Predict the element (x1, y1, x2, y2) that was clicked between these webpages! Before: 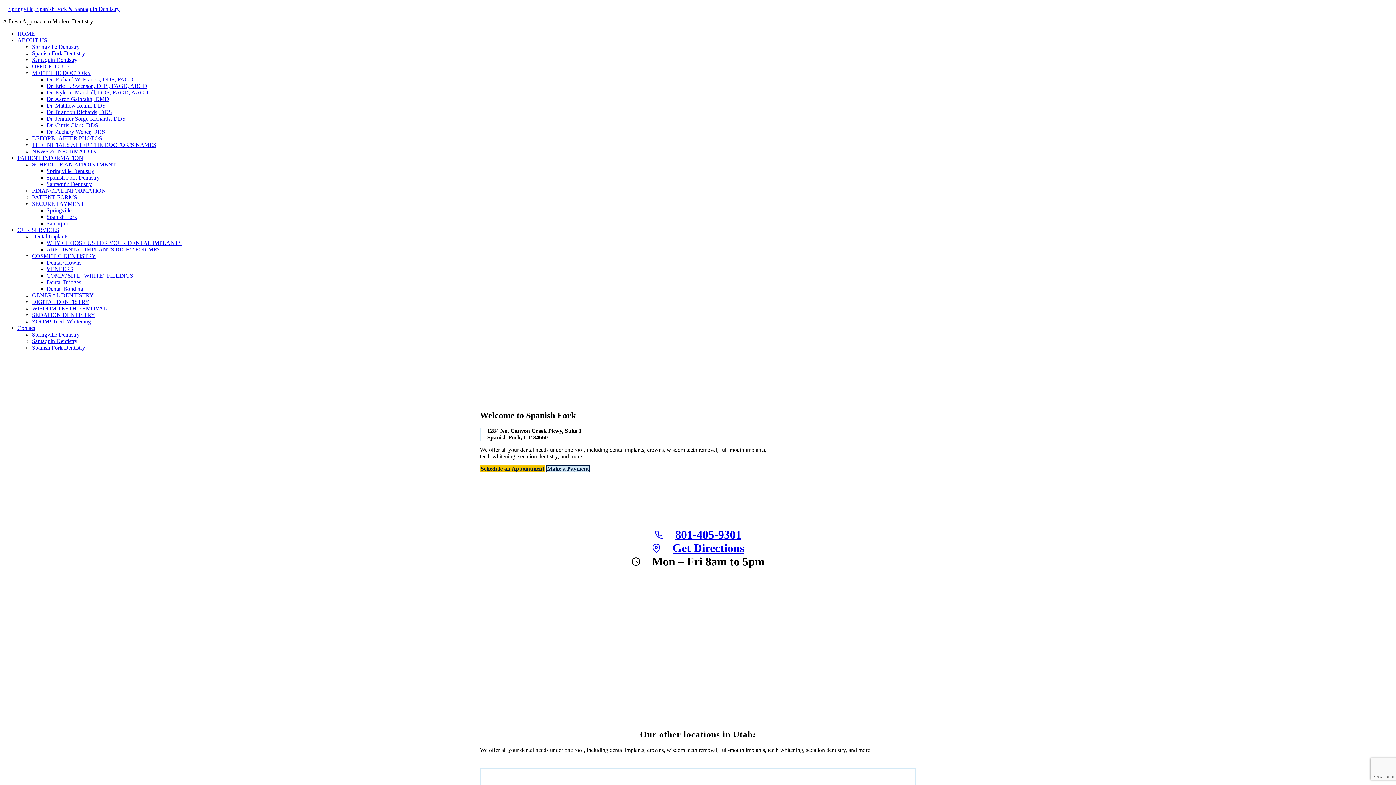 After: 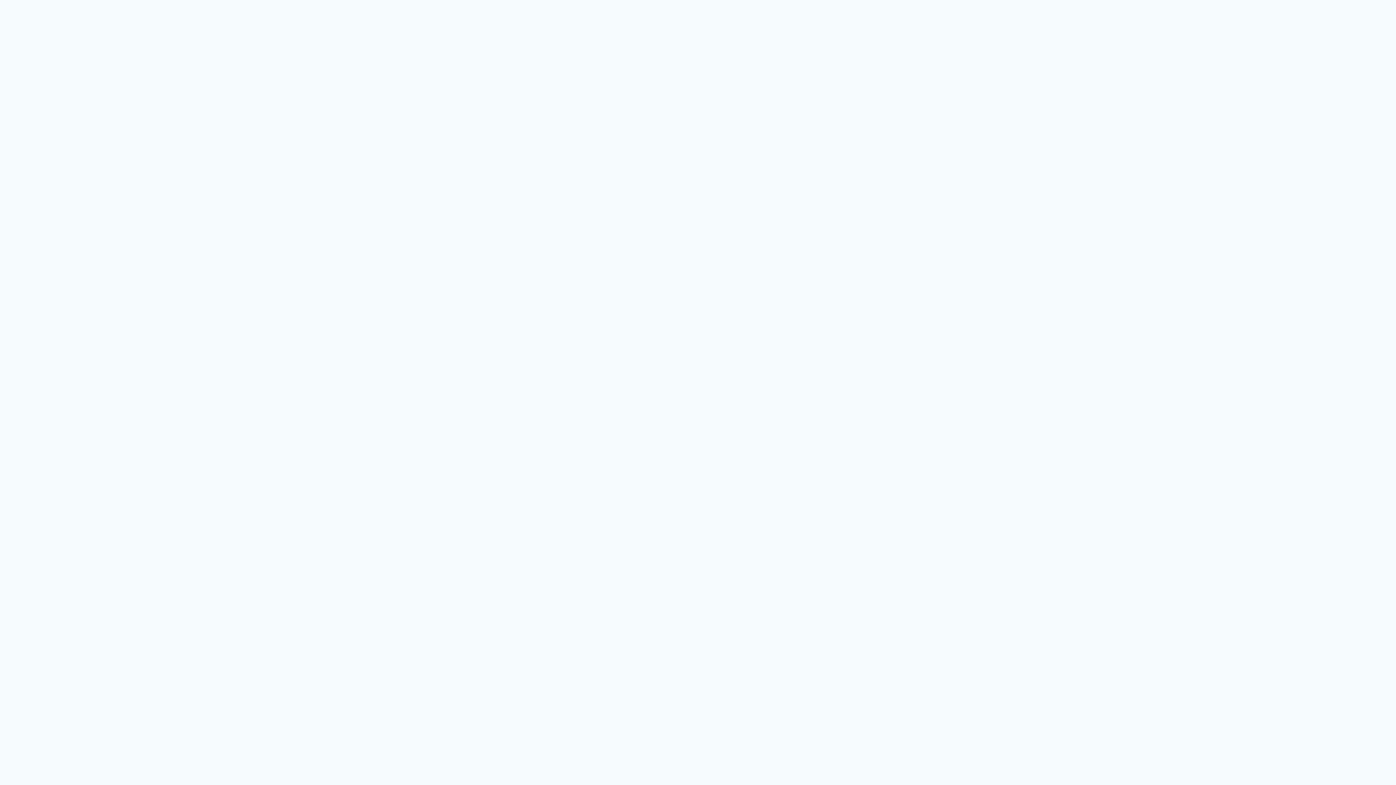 Action: bbox: (46, 207, 71, 213) label: Springville